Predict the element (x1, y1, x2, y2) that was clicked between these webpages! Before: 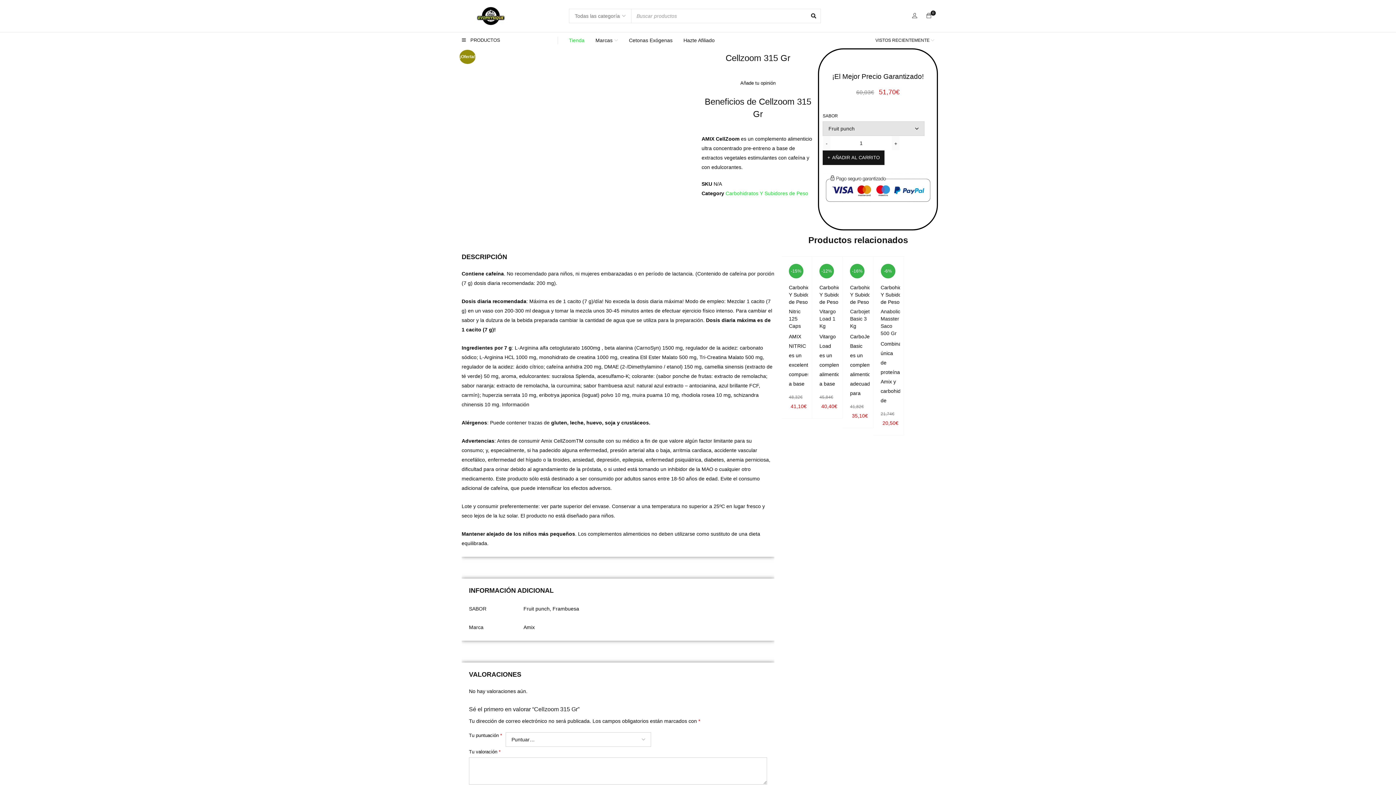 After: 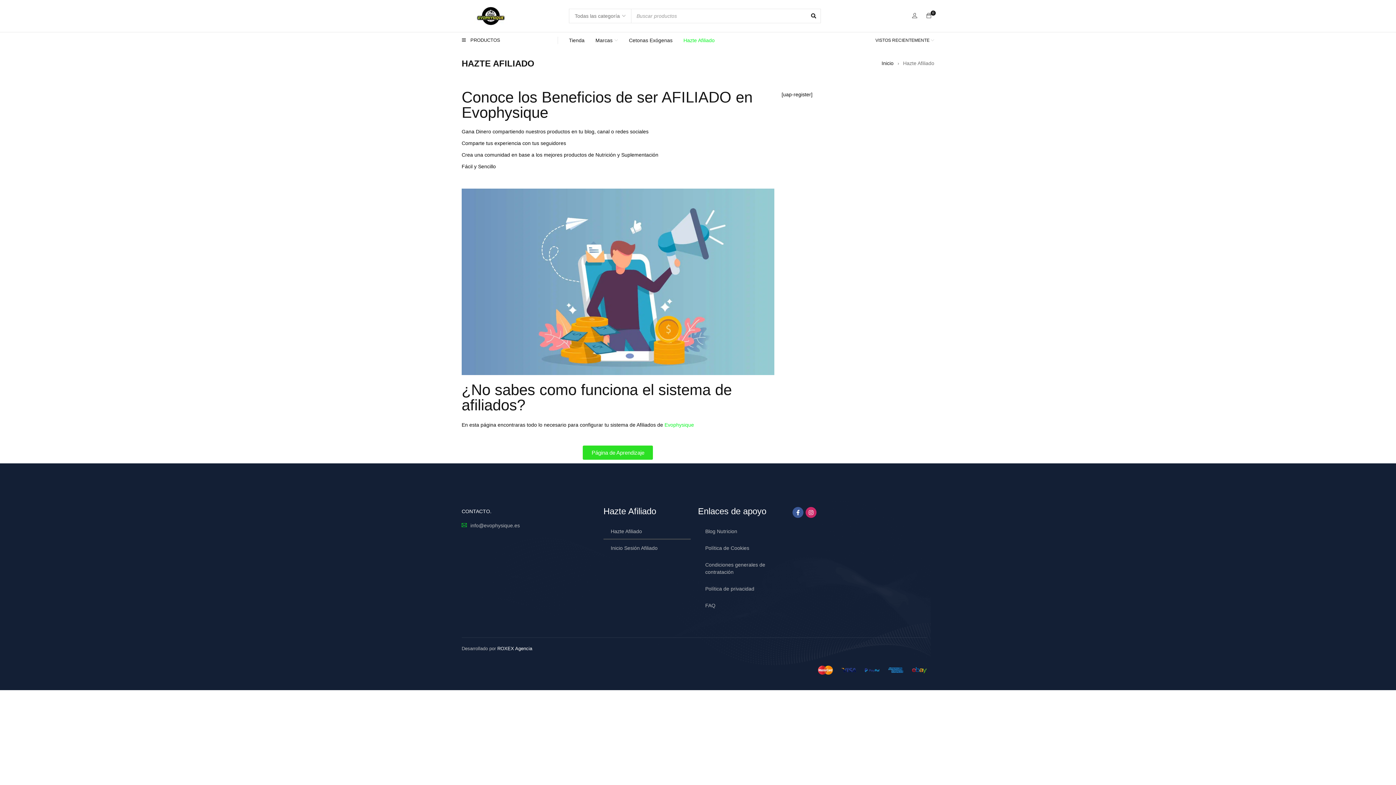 Action: label: Hazte Afiliado bbox: (683, 34, 714, 45)